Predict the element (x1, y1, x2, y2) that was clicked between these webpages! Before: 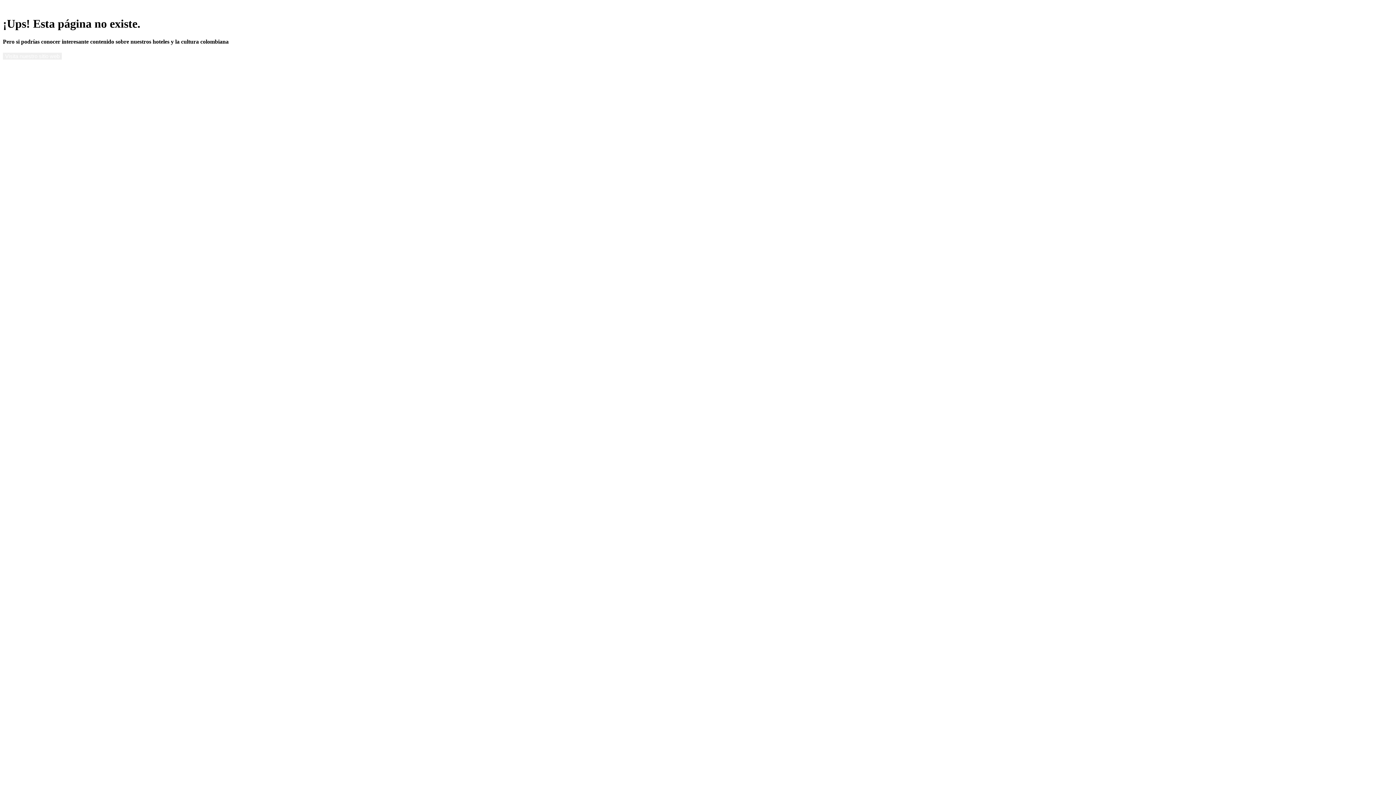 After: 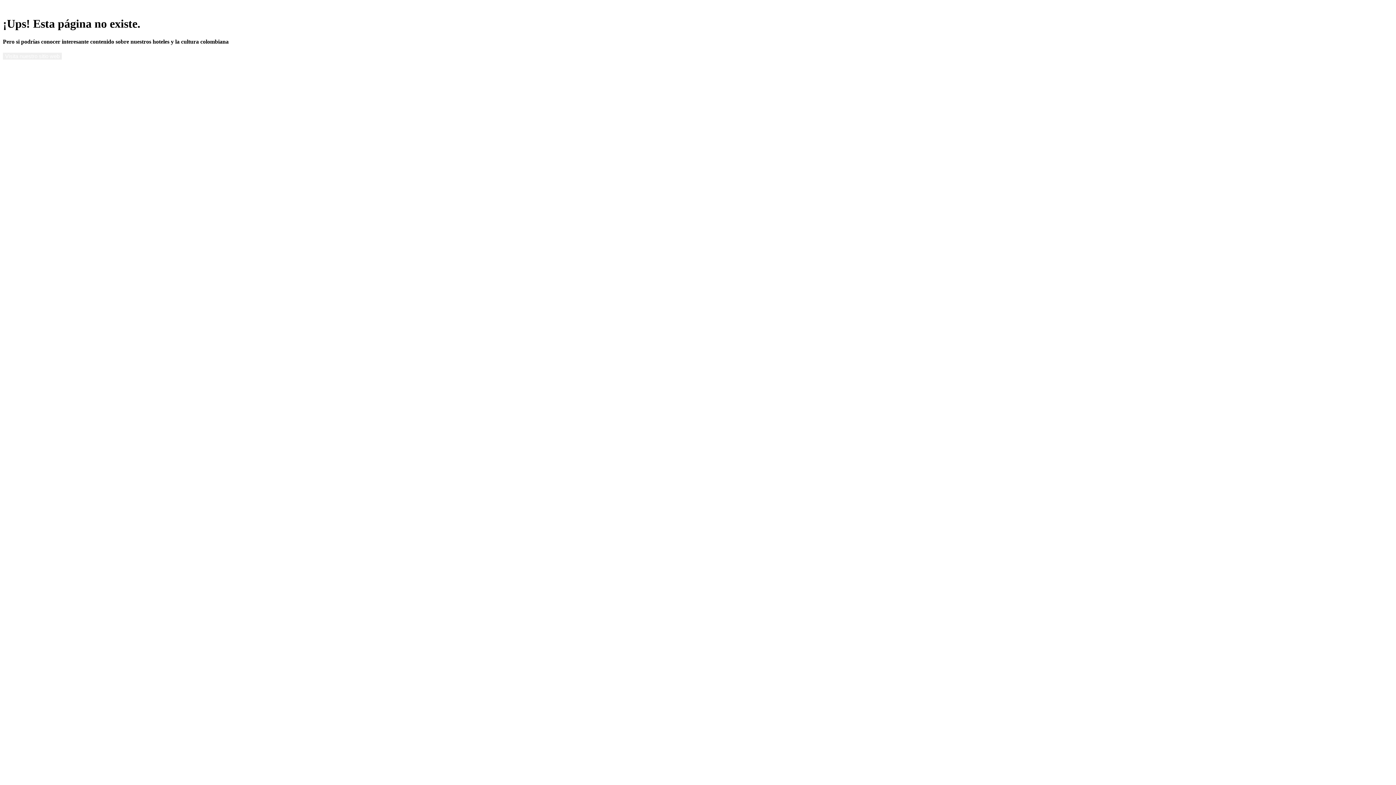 Action: label: Visita nuestro sitio web bbox: (2, 52, 1393, 59)